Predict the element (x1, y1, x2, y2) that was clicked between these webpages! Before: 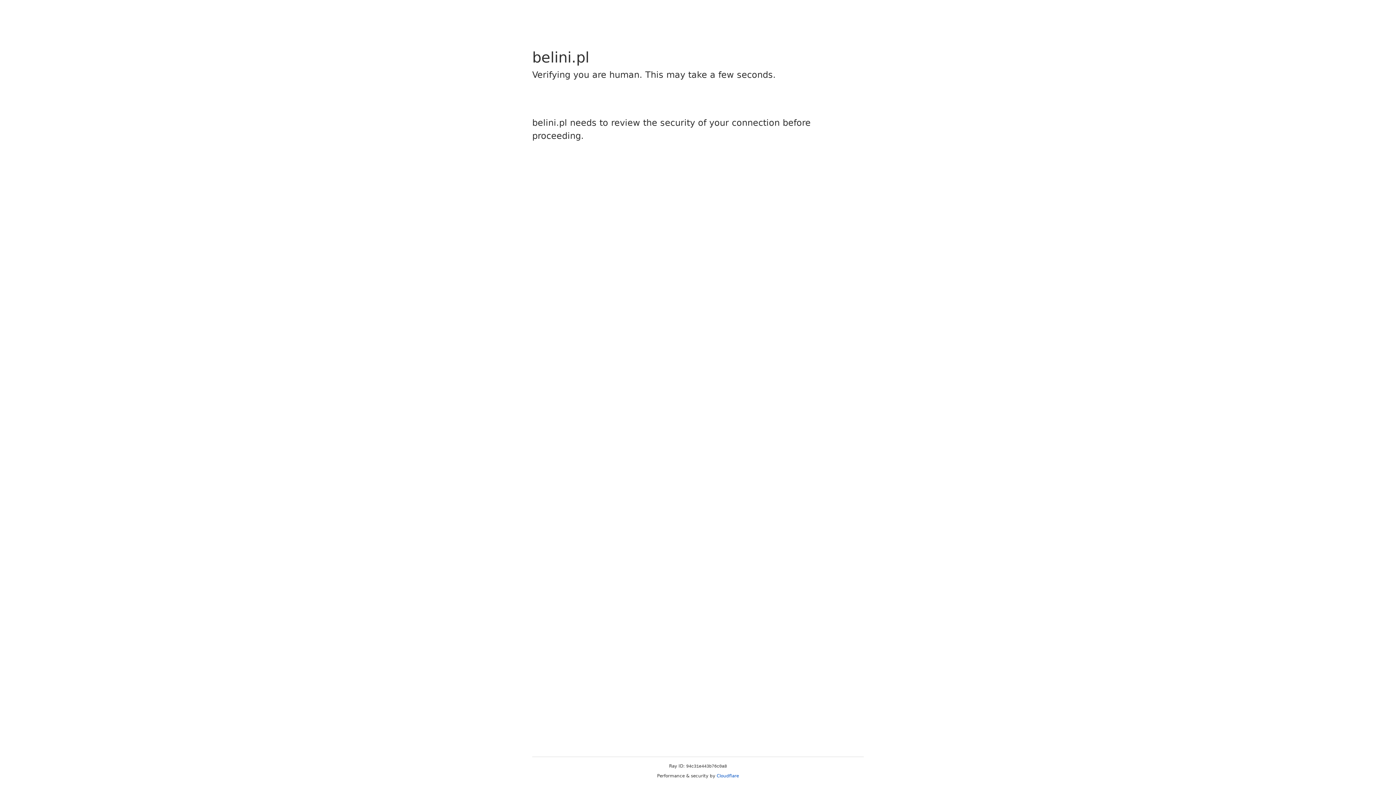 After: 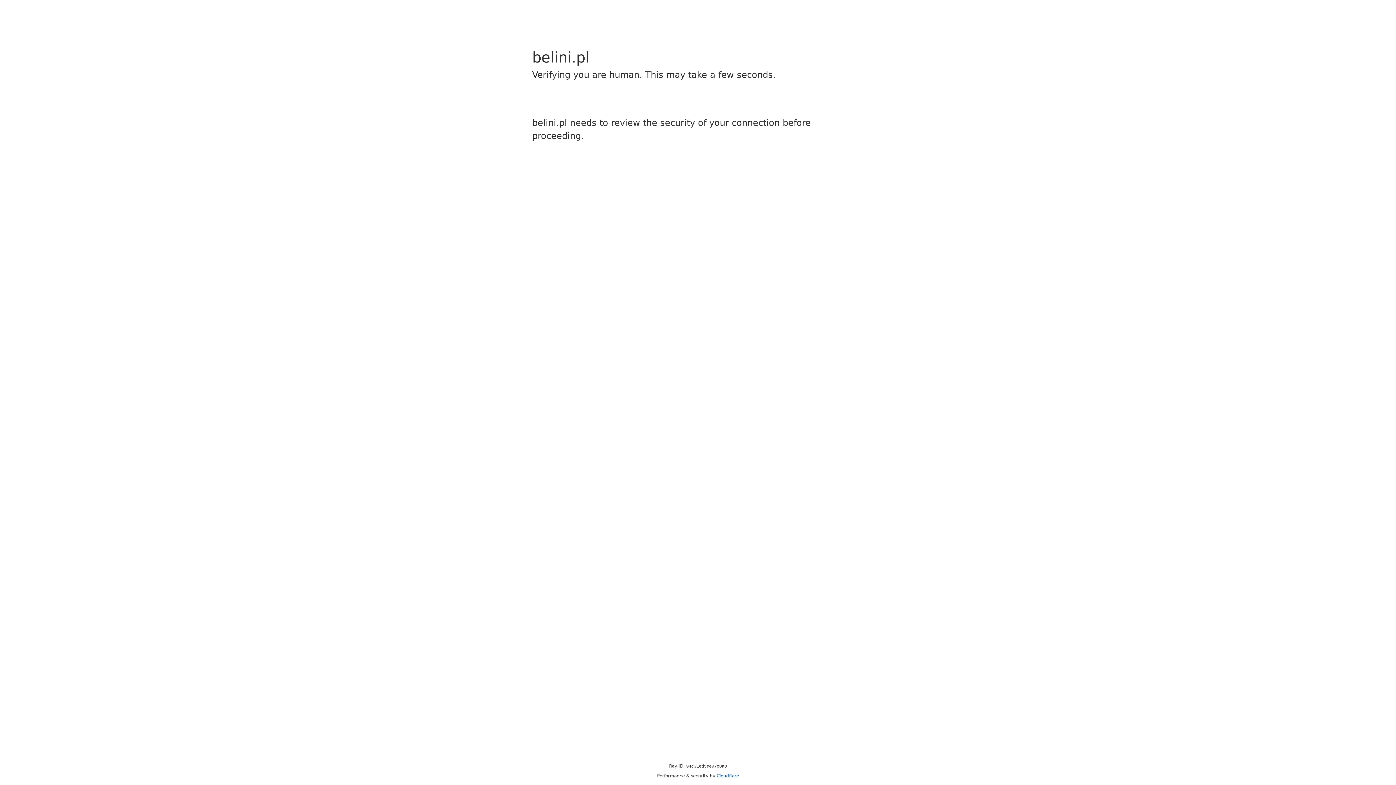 Action: label: Cloudflare bbox: (716, 773, 739, 778)